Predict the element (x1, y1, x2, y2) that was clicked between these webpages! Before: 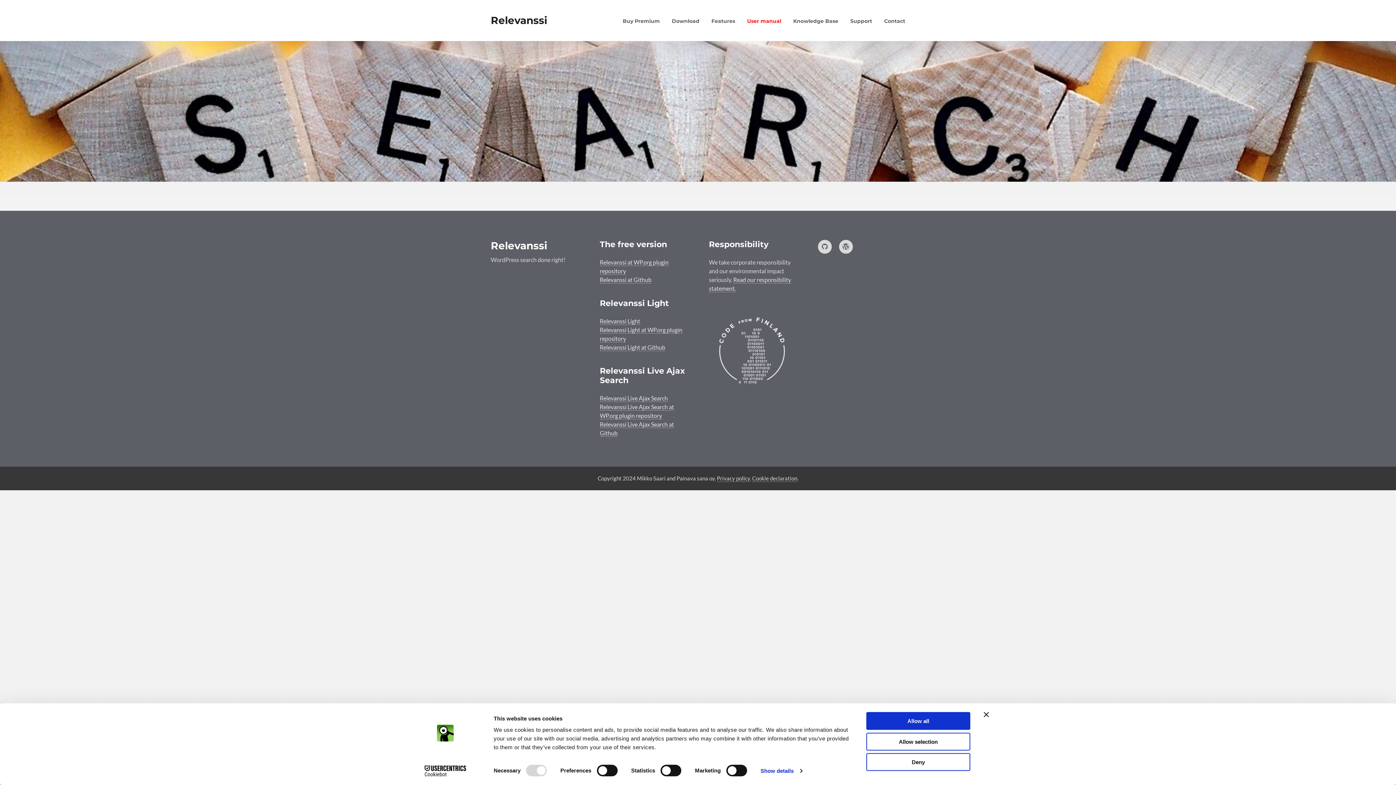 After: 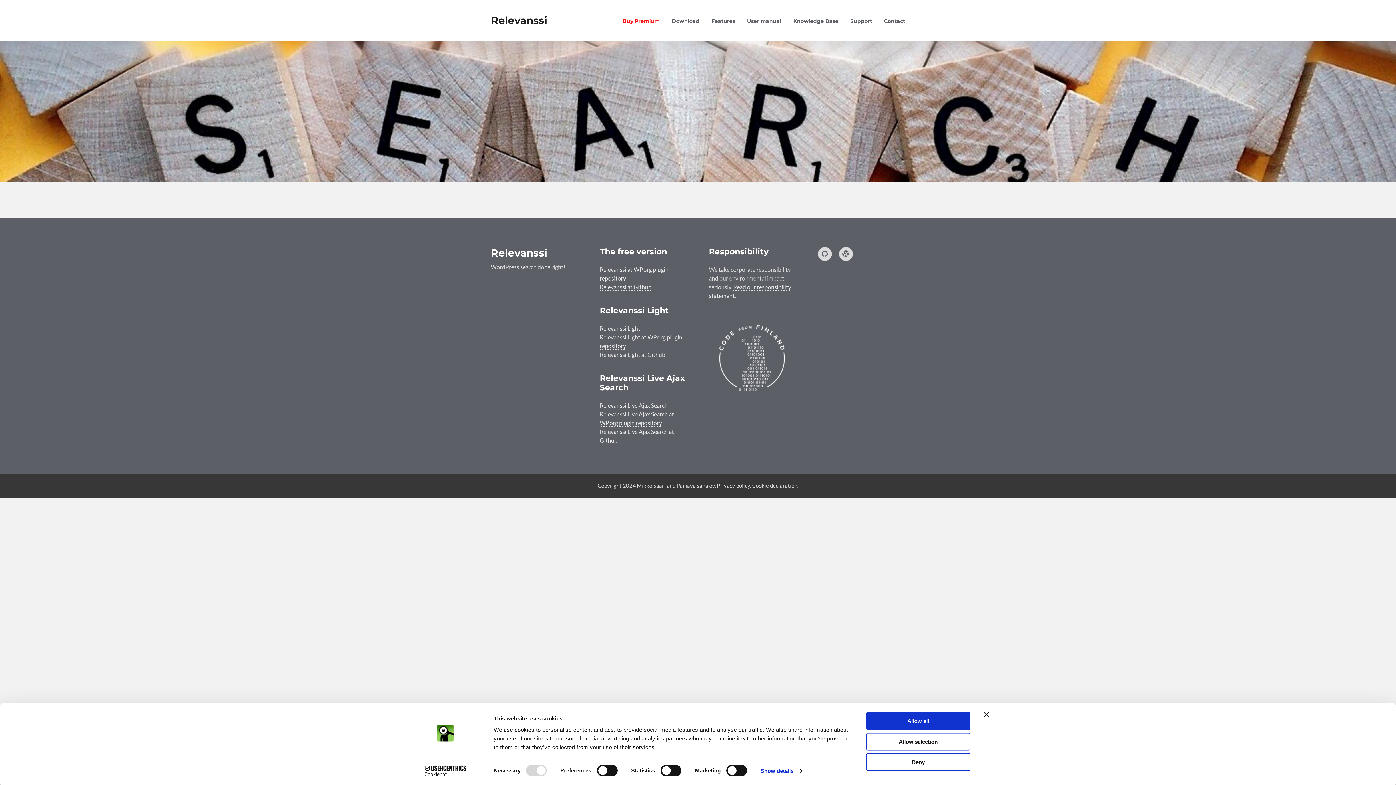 Action: bbox: (622, 16, 660, 25) label: Buy Premium